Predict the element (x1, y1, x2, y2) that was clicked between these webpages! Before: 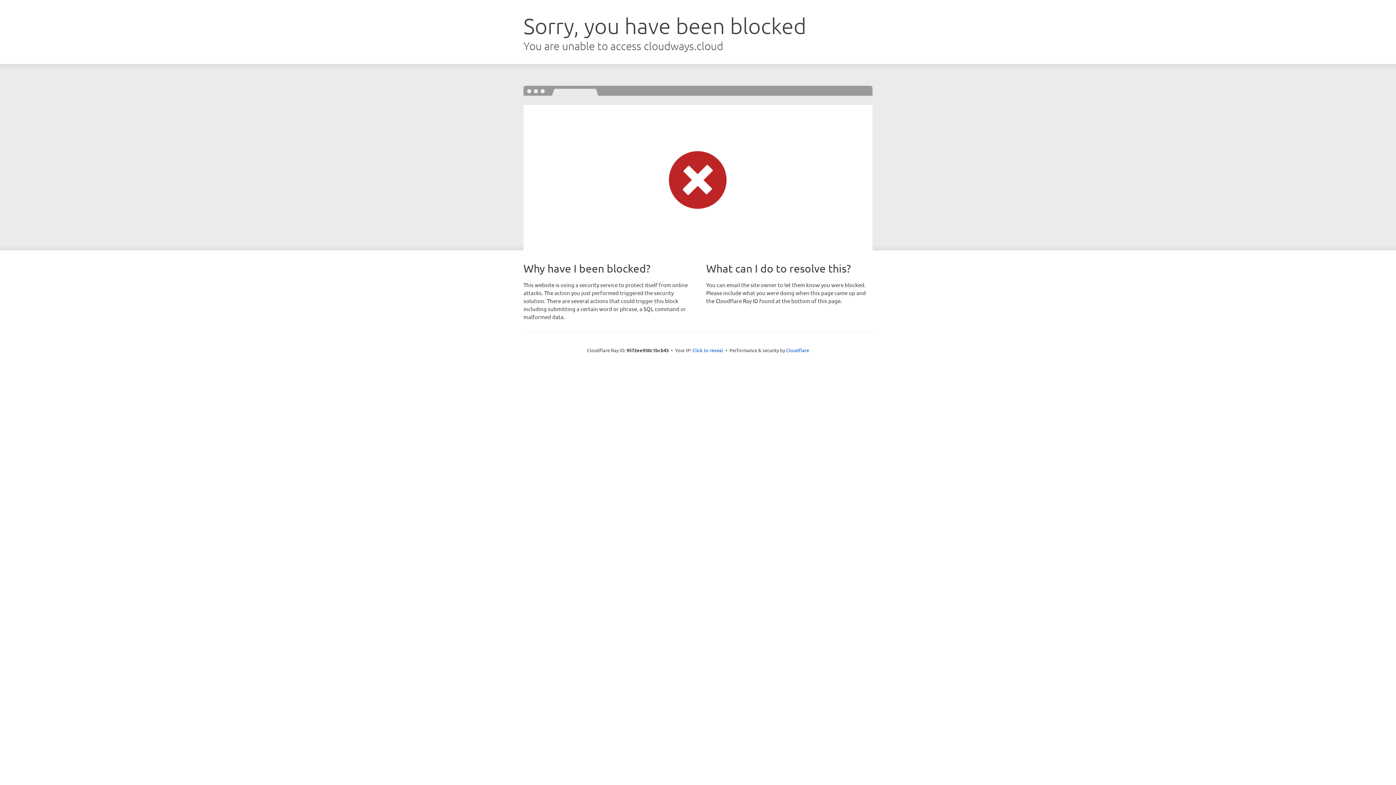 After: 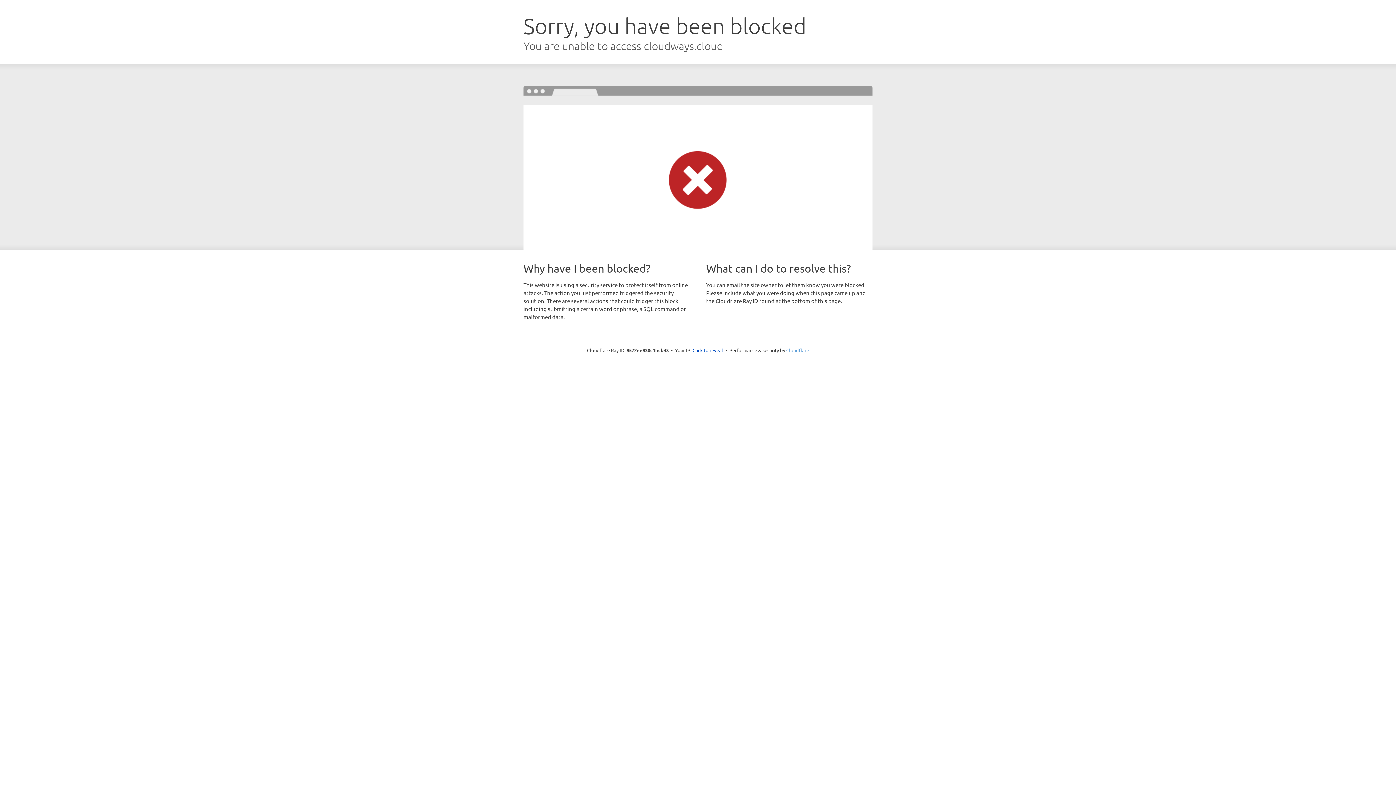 Action: label: Cloudflare bbox: (786, 347, 809, 353)